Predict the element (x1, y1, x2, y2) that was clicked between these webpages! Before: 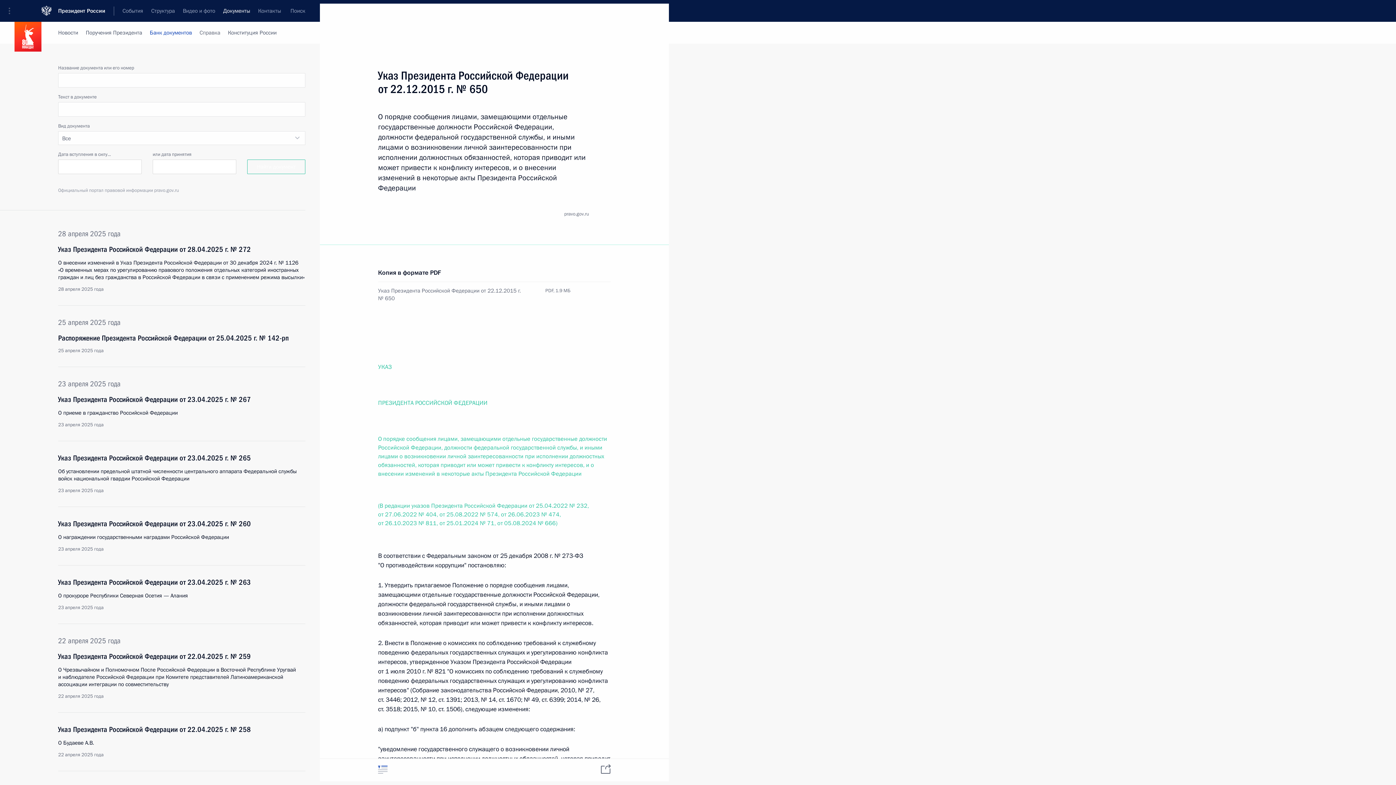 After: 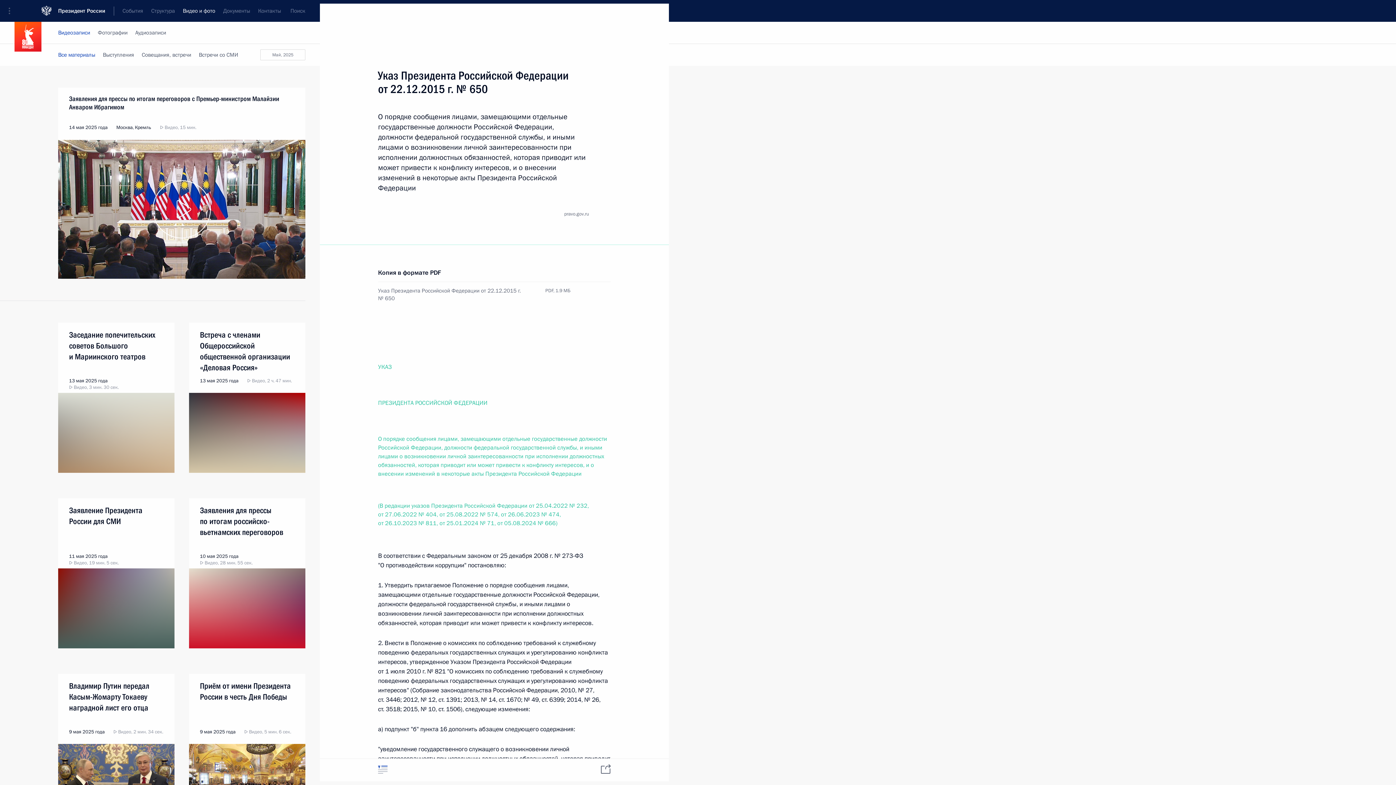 Action: bbox: (178, 0, 219, 21) label: Видео и фото